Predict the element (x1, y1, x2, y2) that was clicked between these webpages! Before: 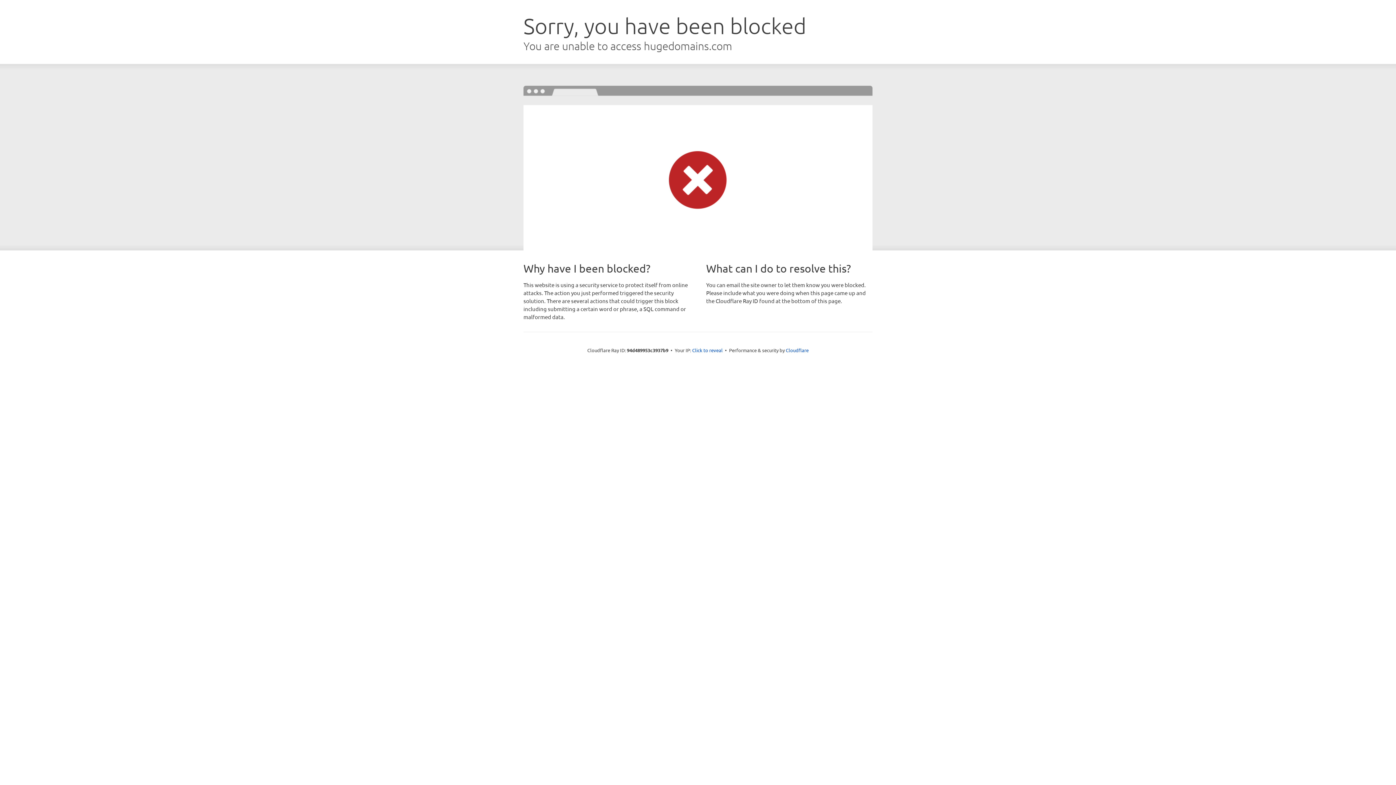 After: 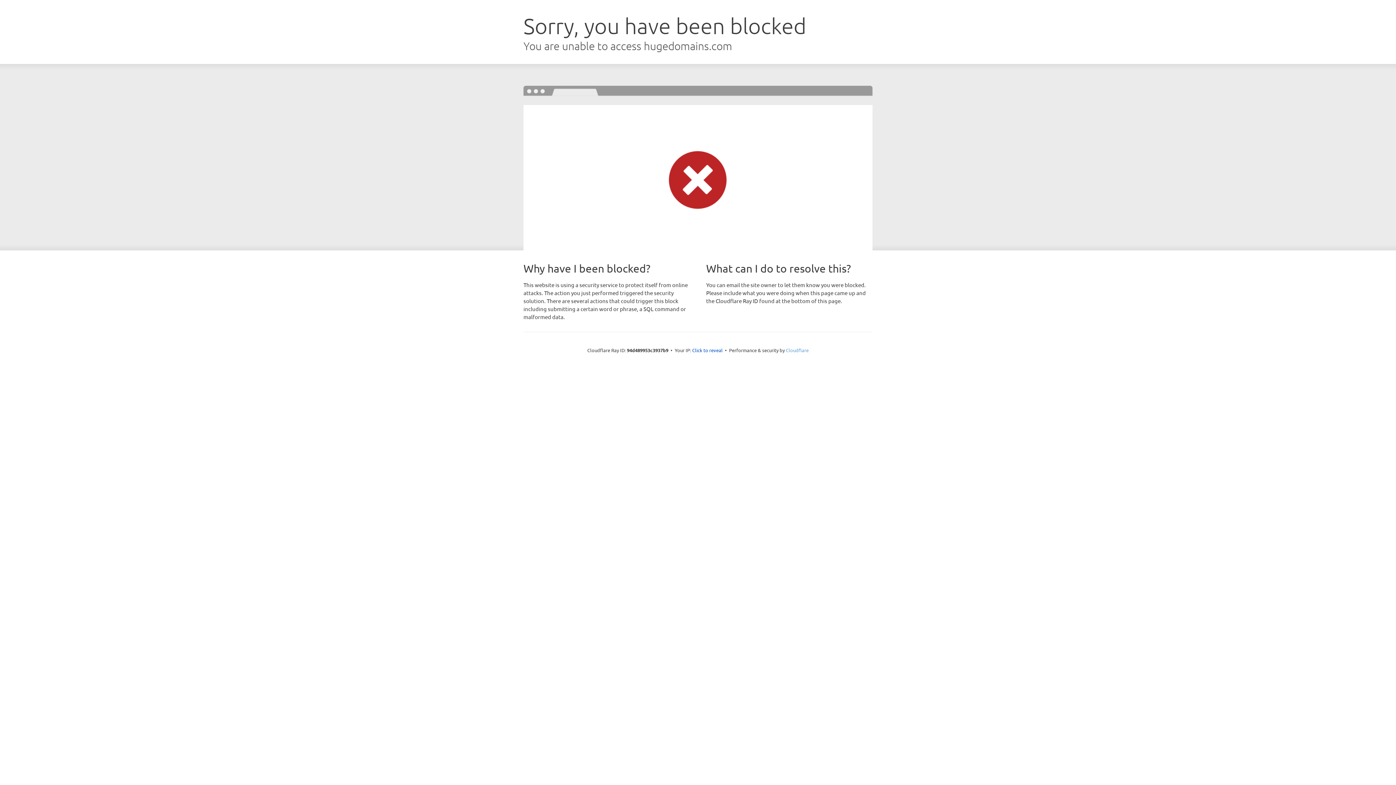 Action: bbox: (786, 347, 808, 353) label: Cloudflare